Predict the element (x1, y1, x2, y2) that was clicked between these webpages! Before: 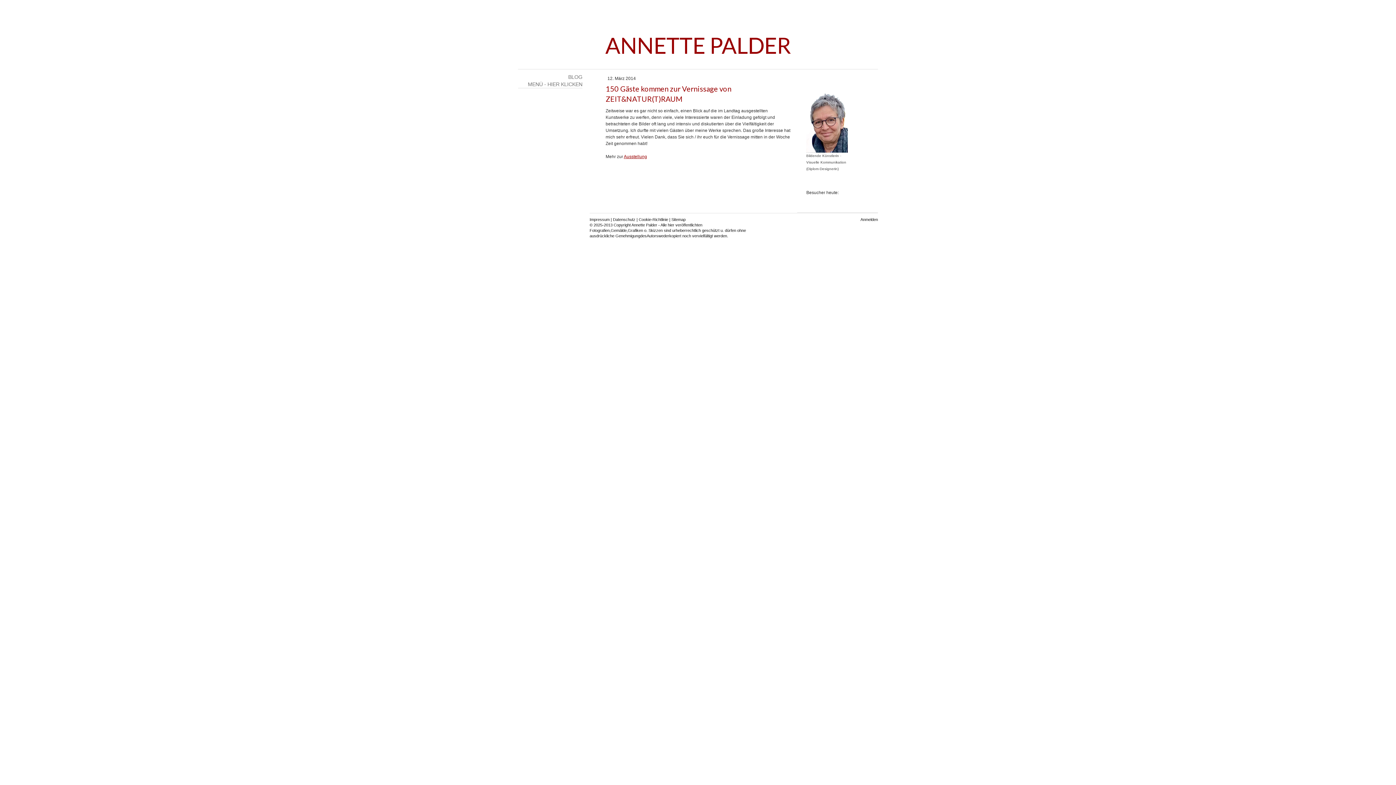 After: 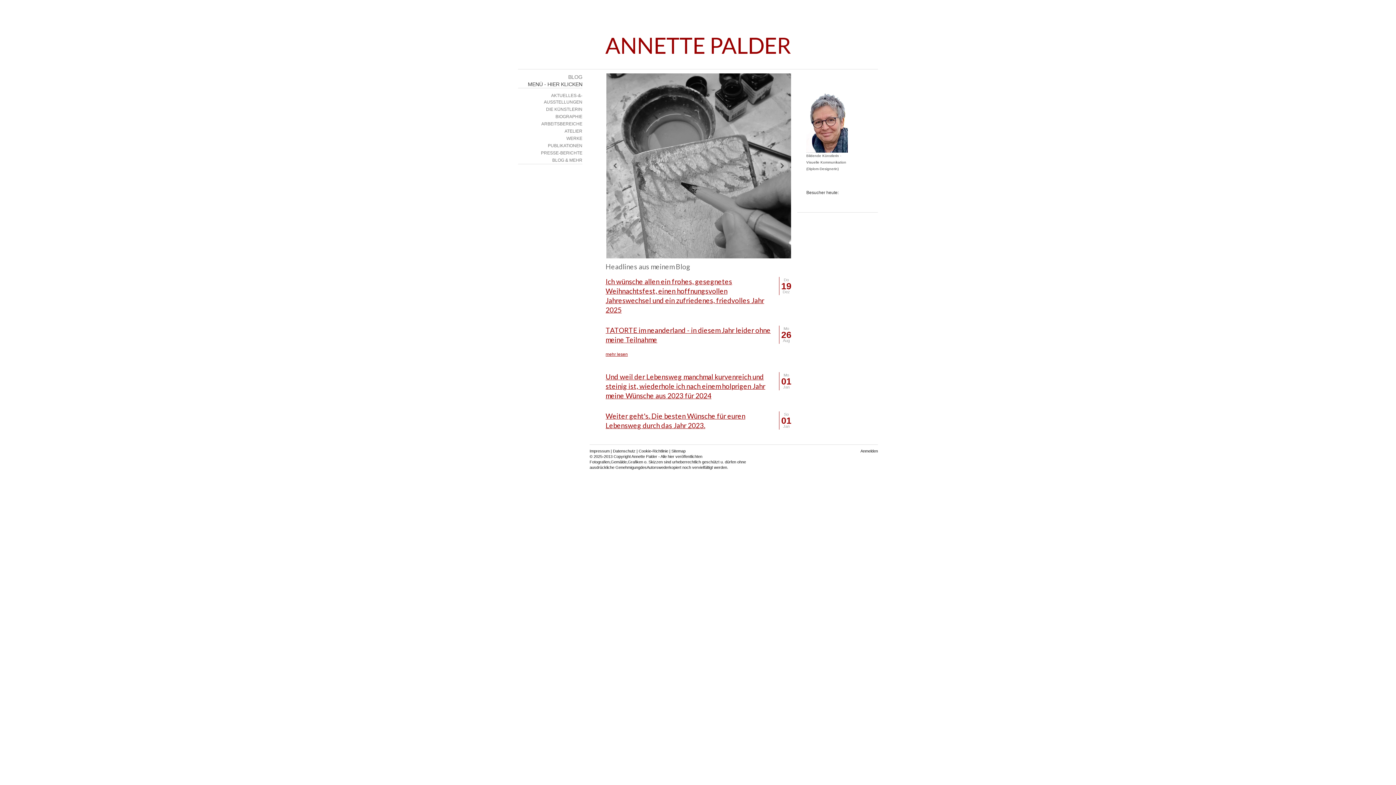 Action: bbox: (518, 80, 582, 88) label: MENÜ - HIER KLICKEN